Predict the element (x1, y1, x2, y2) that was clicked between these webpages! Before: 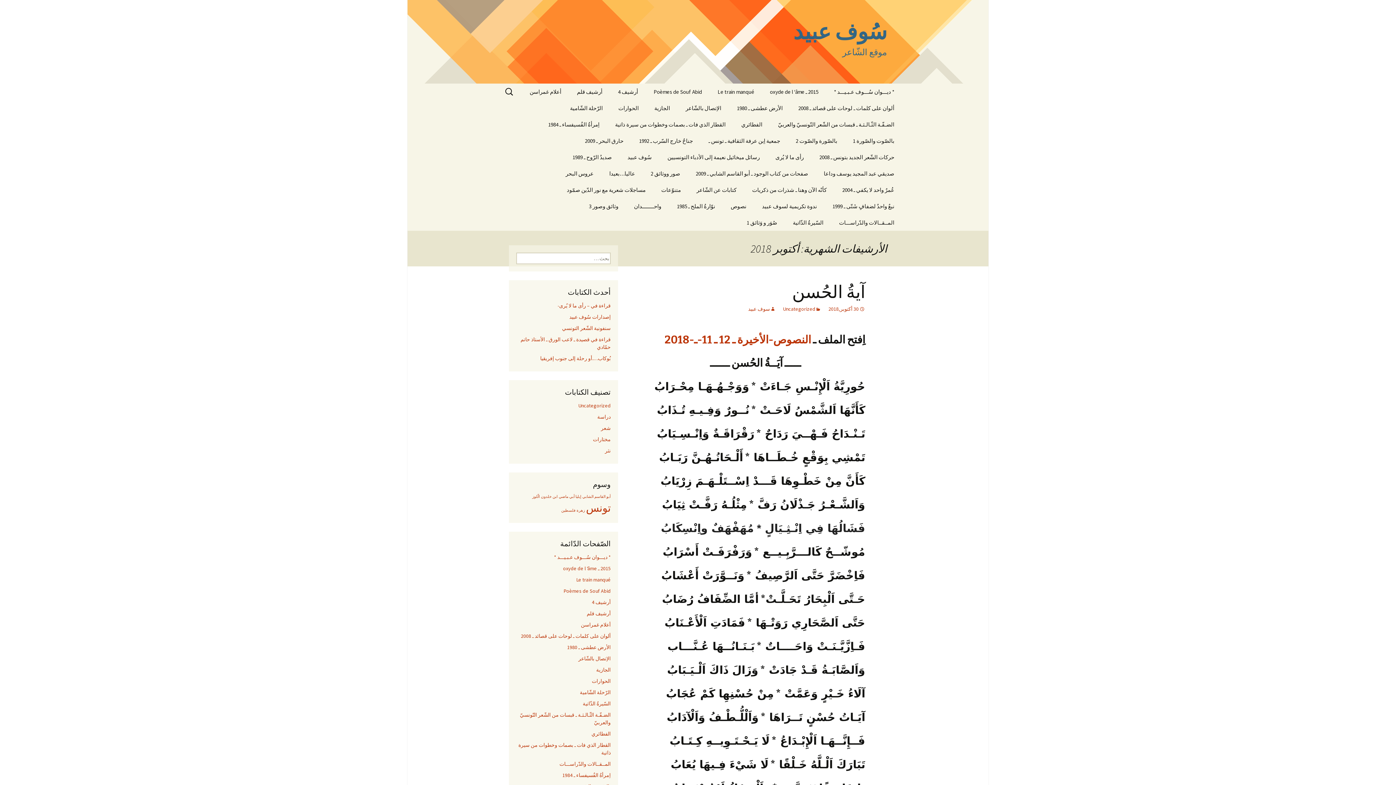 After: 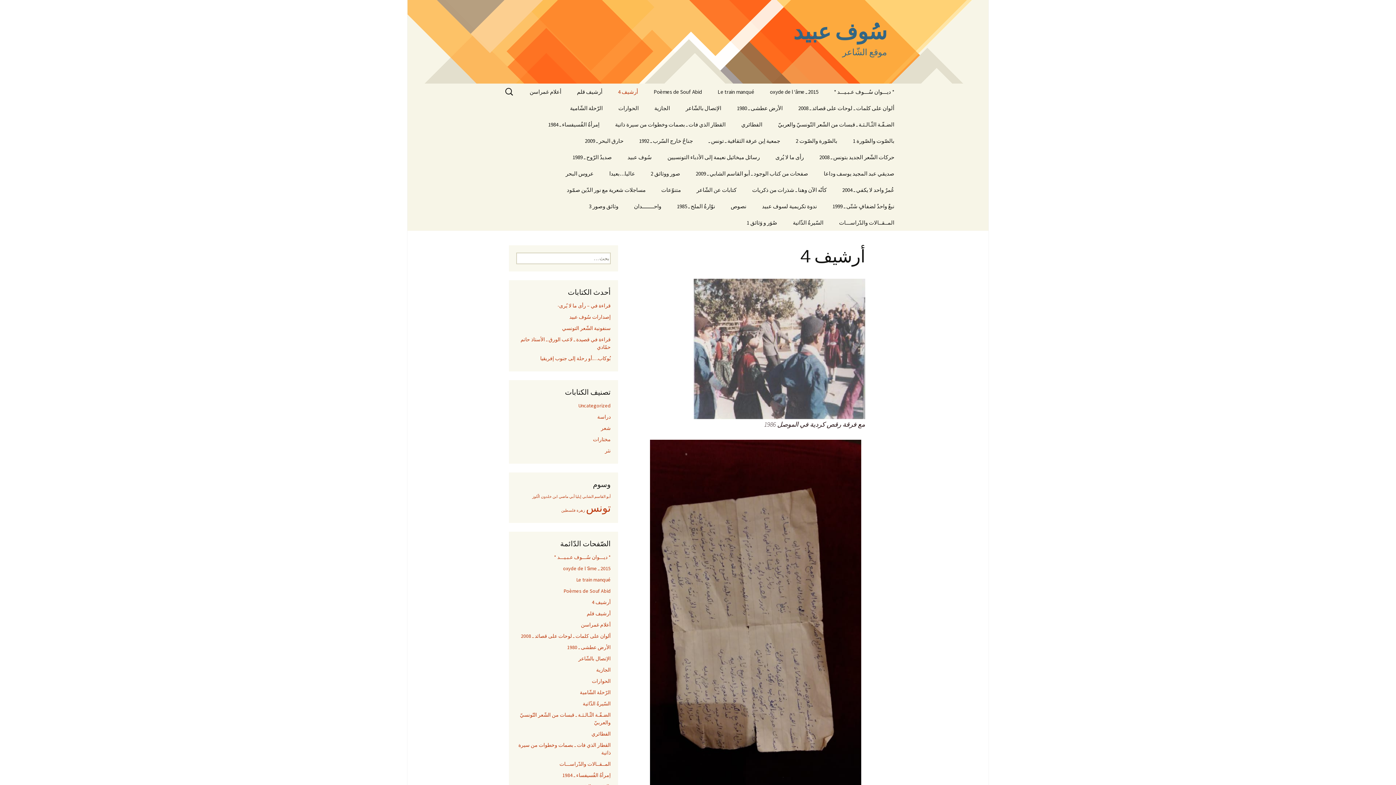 Action: label: أرشيف 4 bbox: (592, 598, 610, 606)